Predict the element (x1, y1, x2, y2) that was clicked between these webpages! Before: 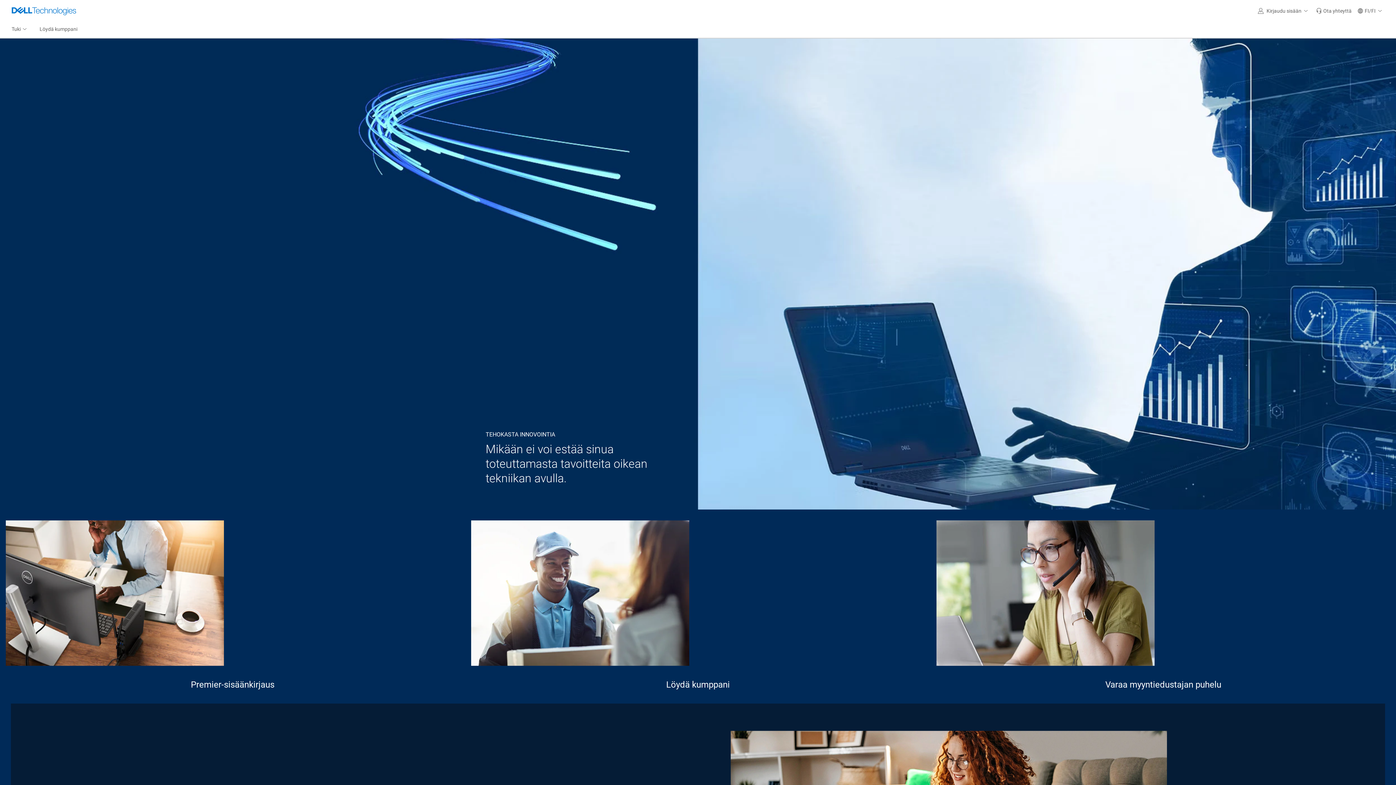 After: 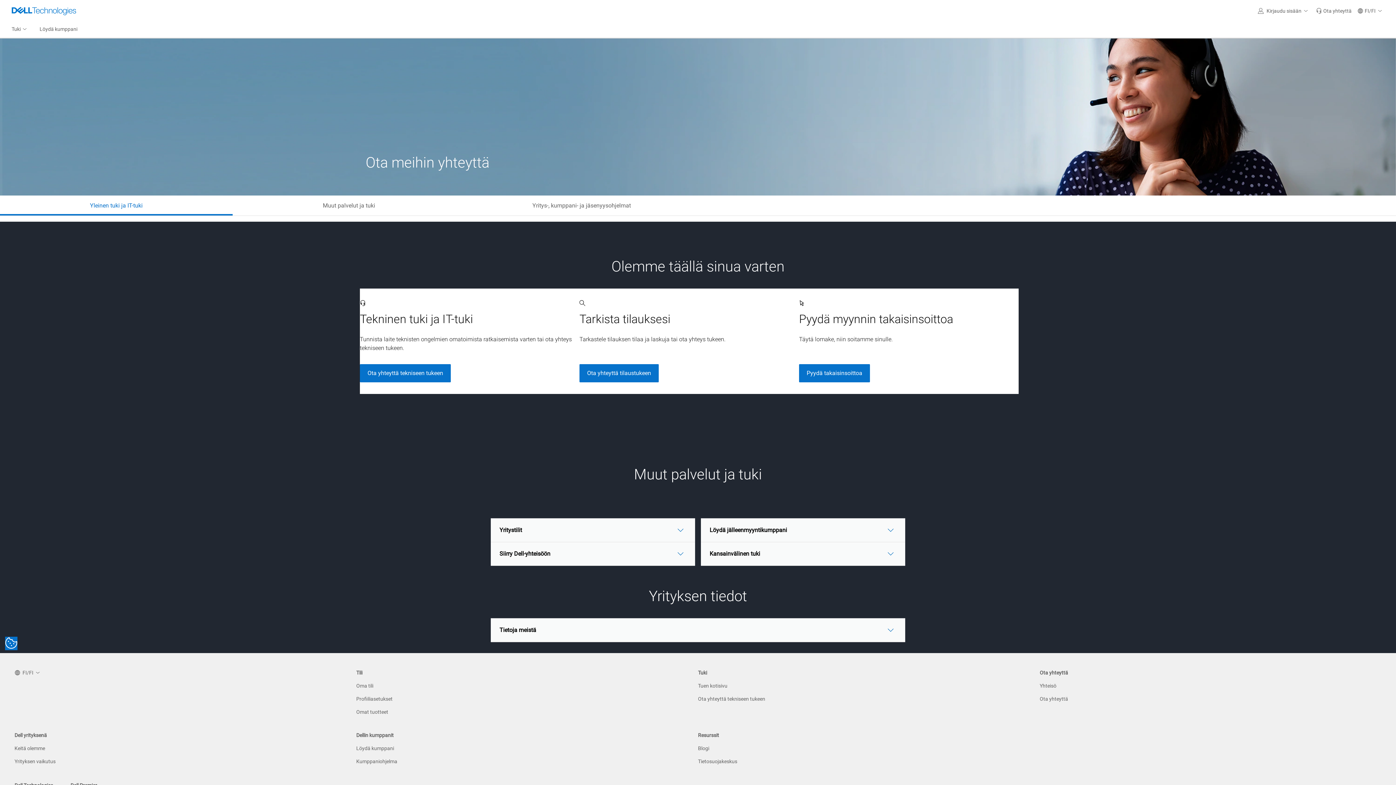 Action: bbox: (1313, 0, 1354, 21) label: Ota yhteyttä